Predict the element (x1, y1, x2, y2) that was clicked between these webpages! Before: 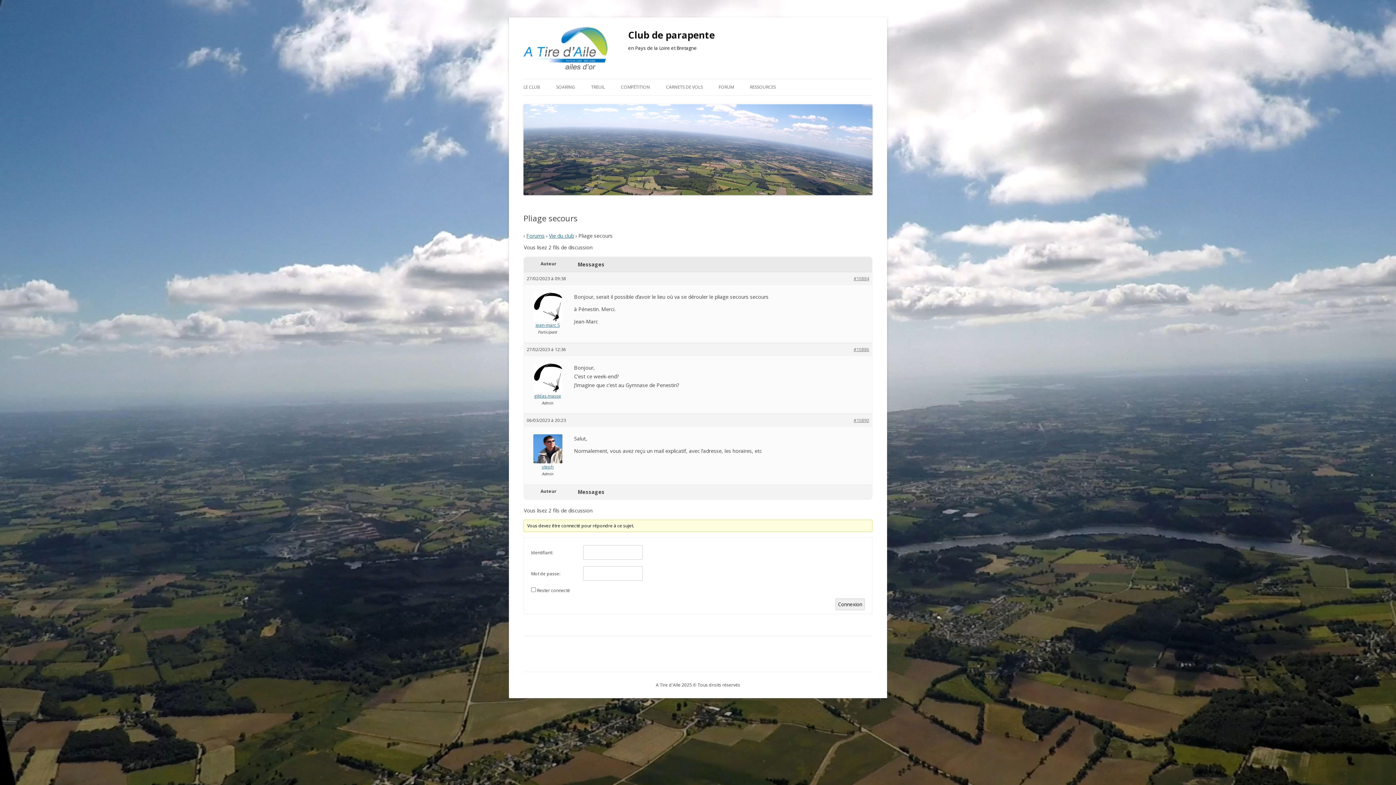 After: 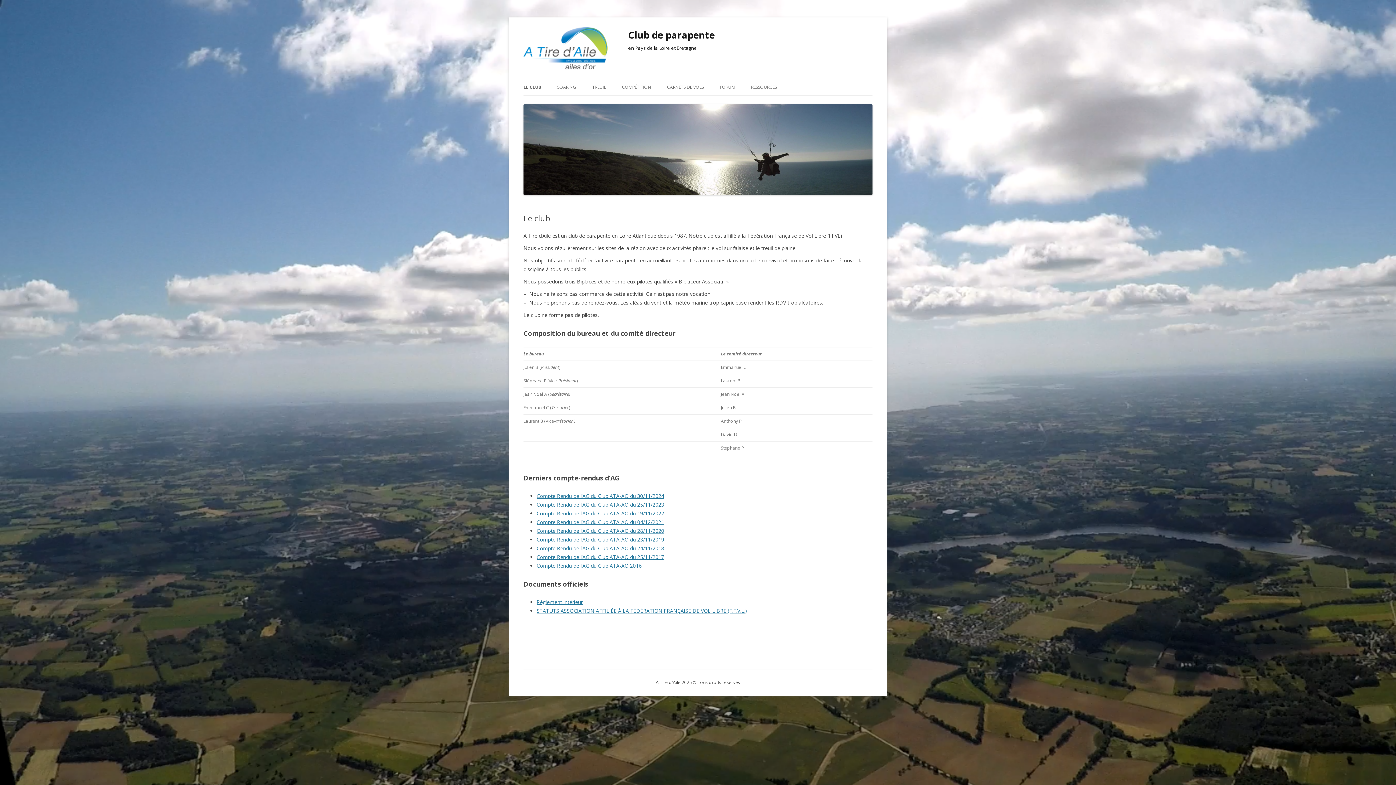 Action: label: LE CLUB bbox: (523, 79, 540, 95)